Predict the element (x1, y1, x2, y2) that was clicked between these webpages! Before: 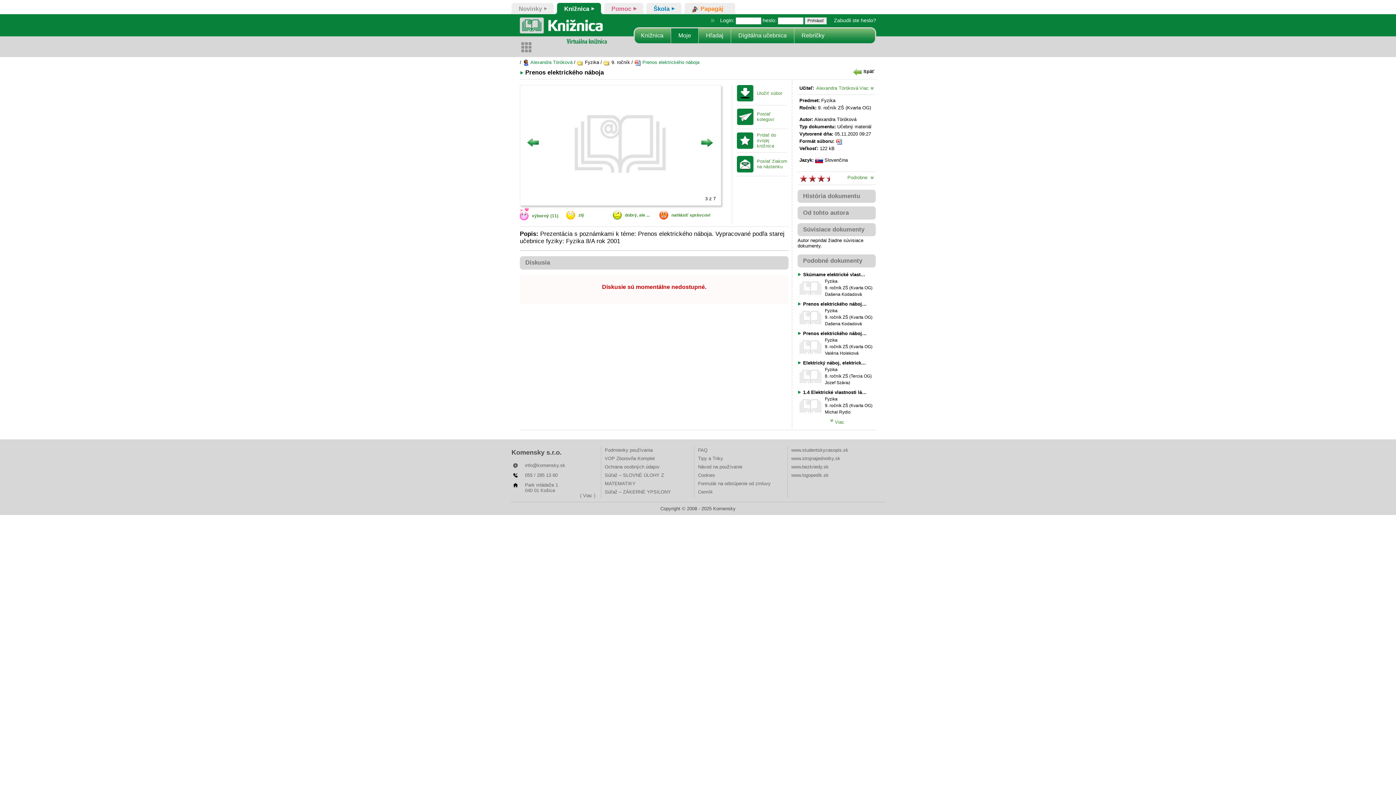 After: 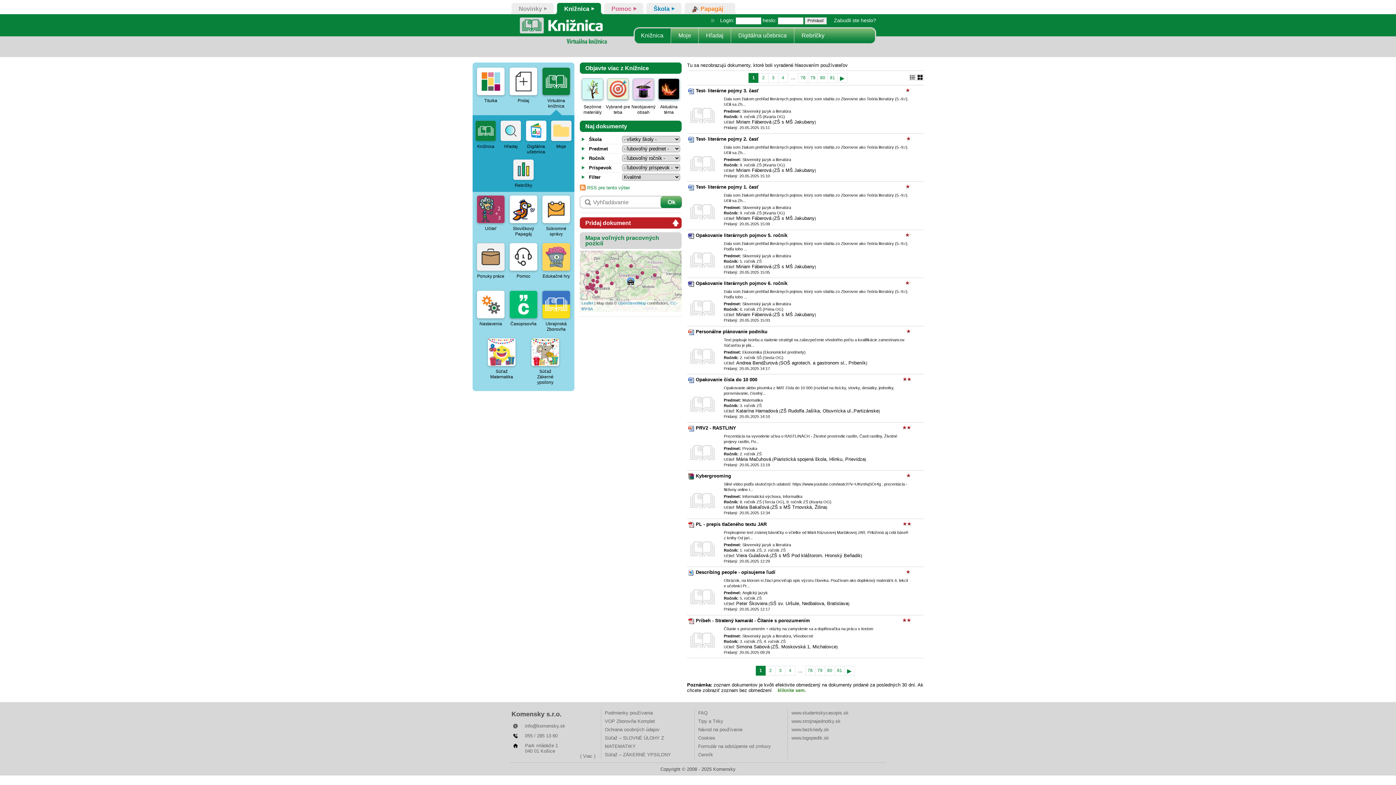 Action: label: Knižnica bbox: (633, 27, 671, 43)